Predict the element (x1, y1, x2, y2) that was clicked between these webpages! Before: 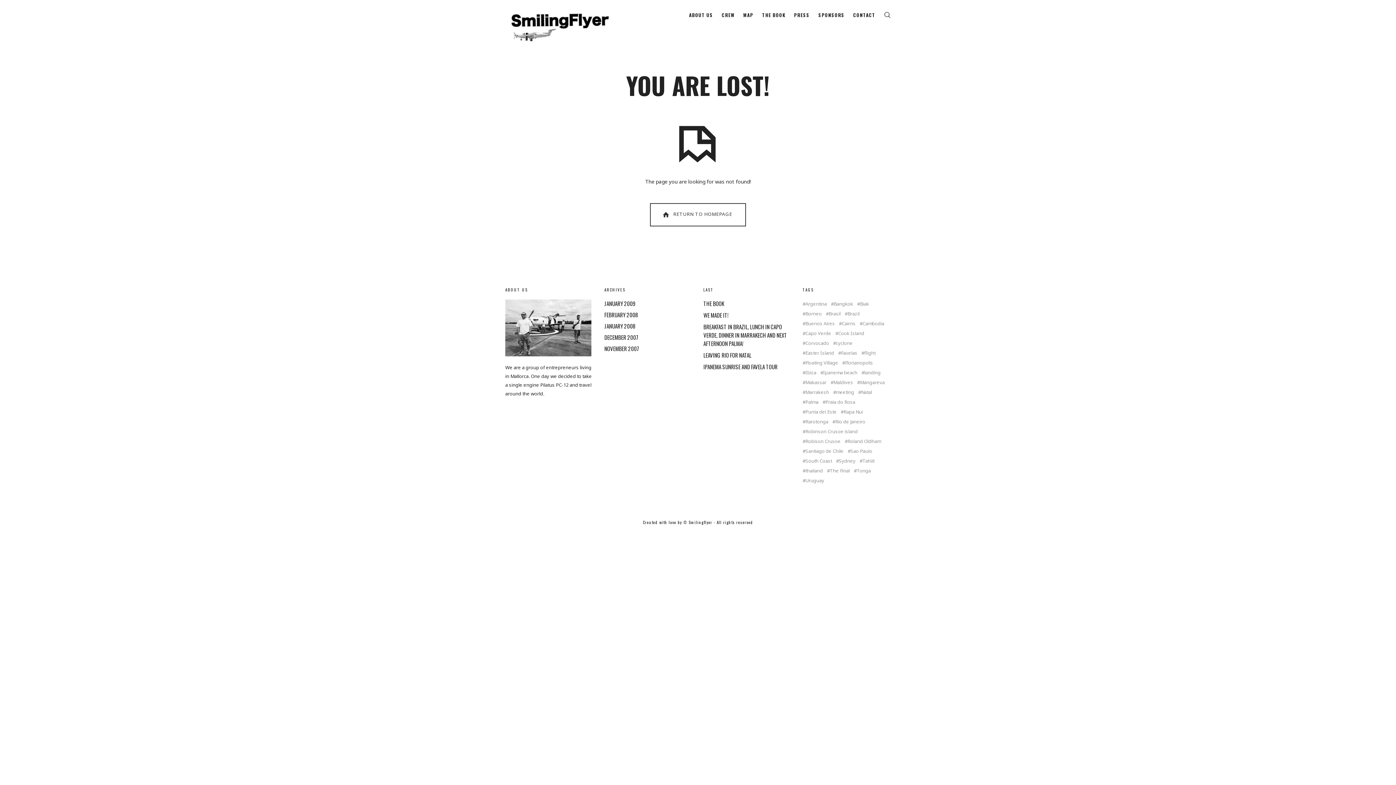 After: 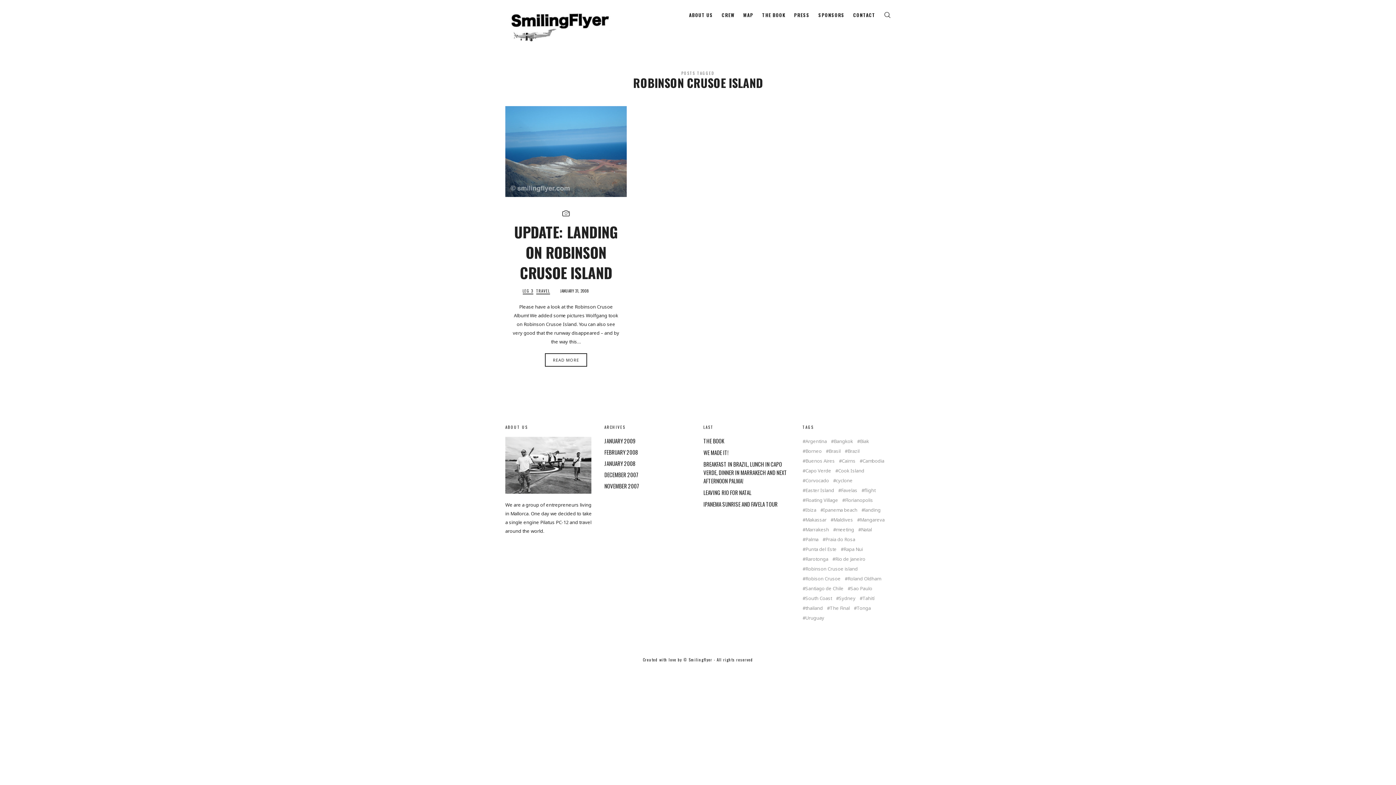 Action: bbox: (802, 429, 858, 434) label: Robinson Crusoe island (1 item)